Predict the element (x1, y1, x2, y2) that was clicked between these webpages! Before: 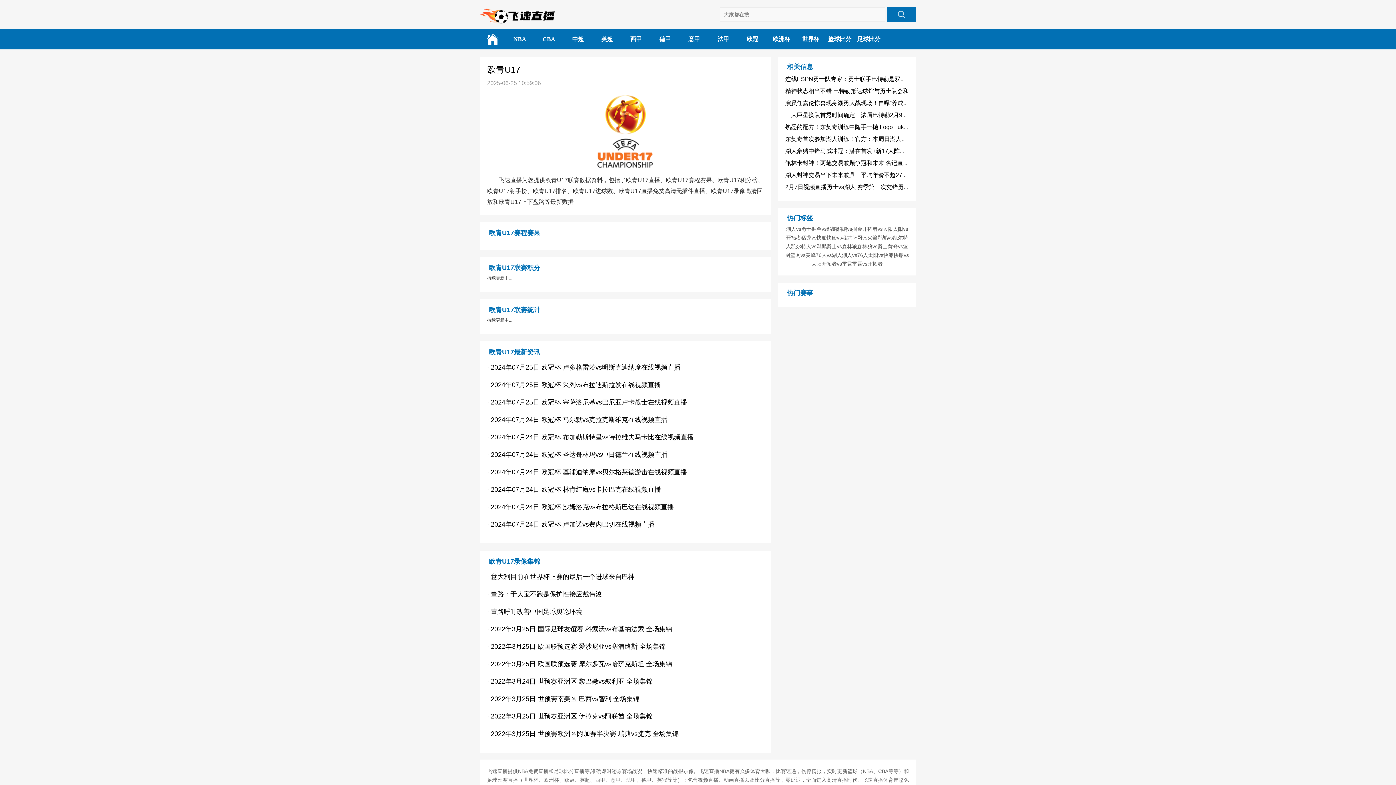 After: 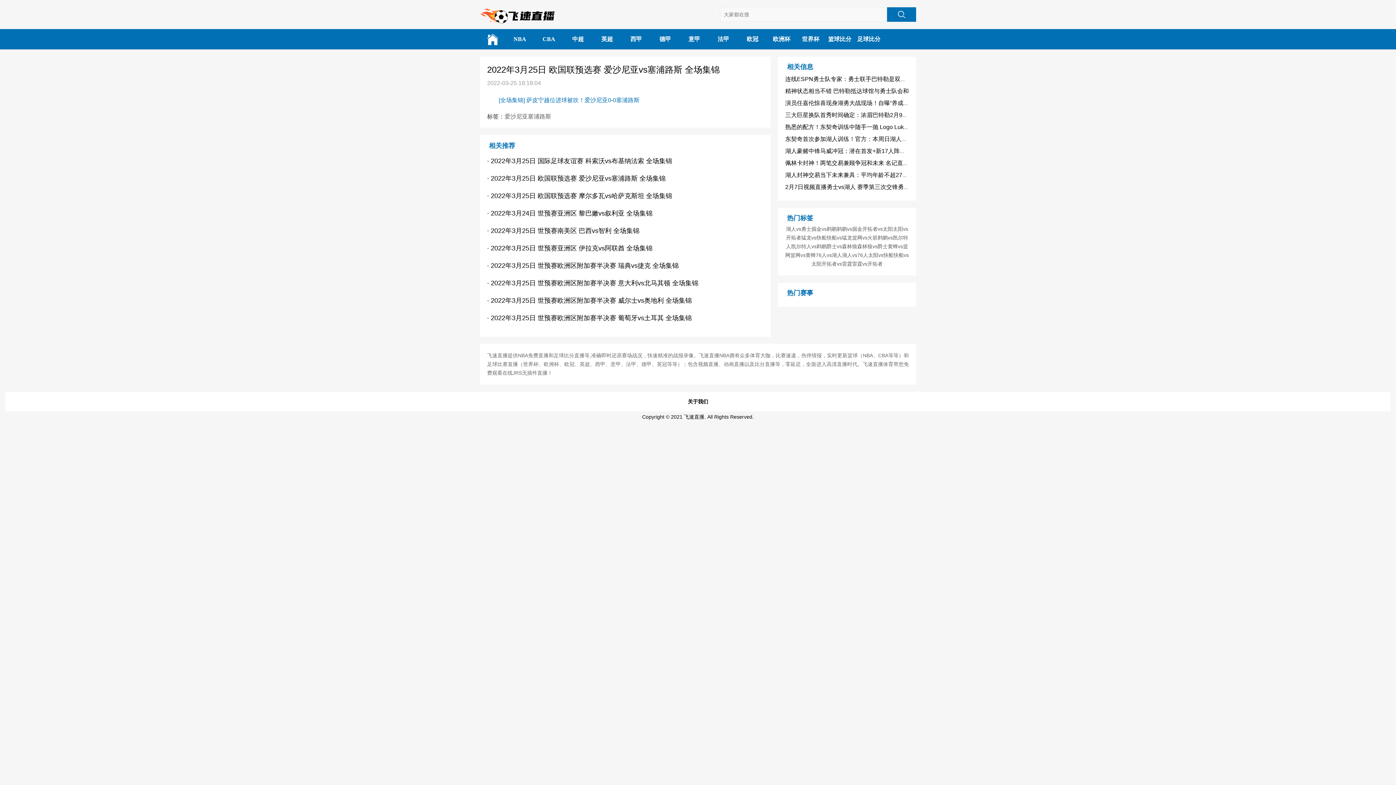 Action: label: · 2022年3月25日 欧国联预选赛 爱沙尼亚vs塞浦路斯 全场集锦 bbox: (487, 645, 665, 650)